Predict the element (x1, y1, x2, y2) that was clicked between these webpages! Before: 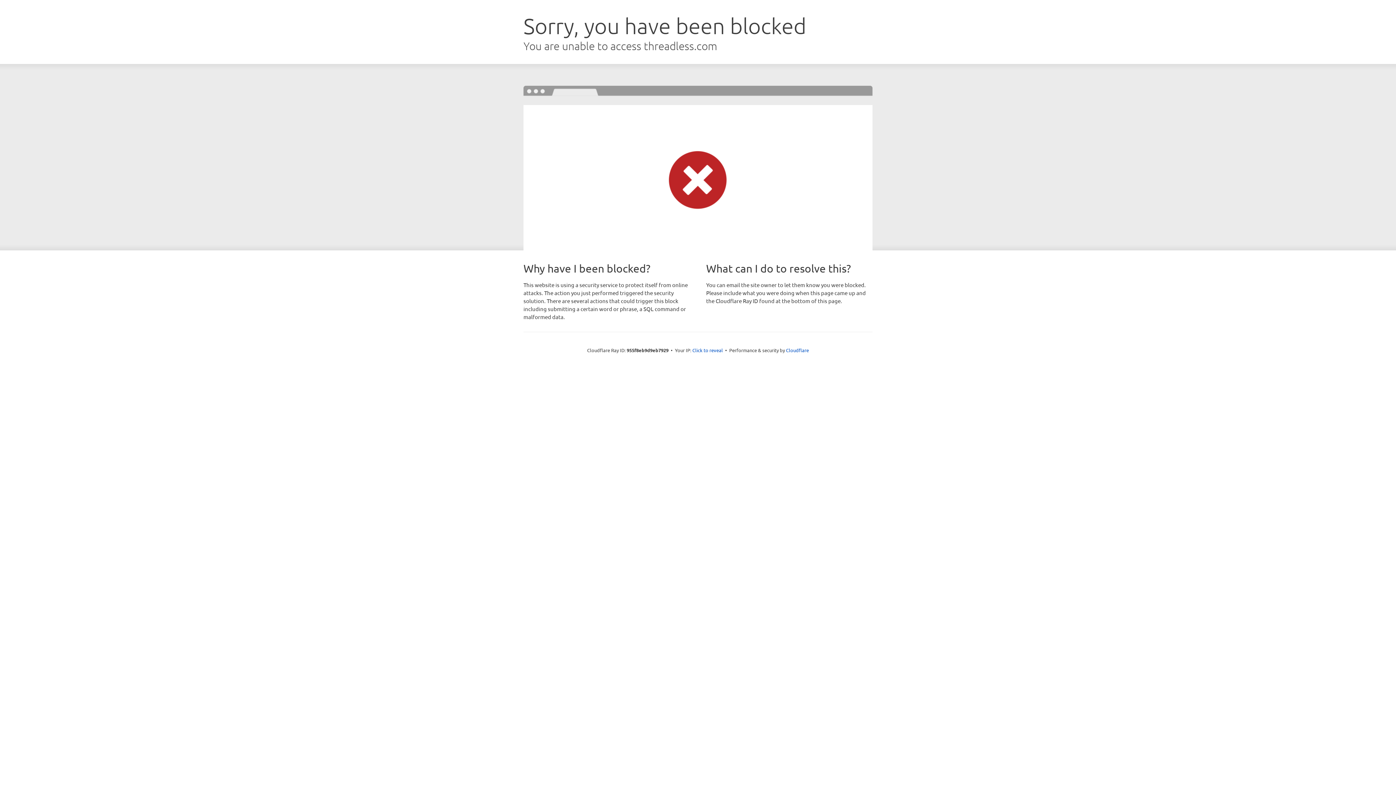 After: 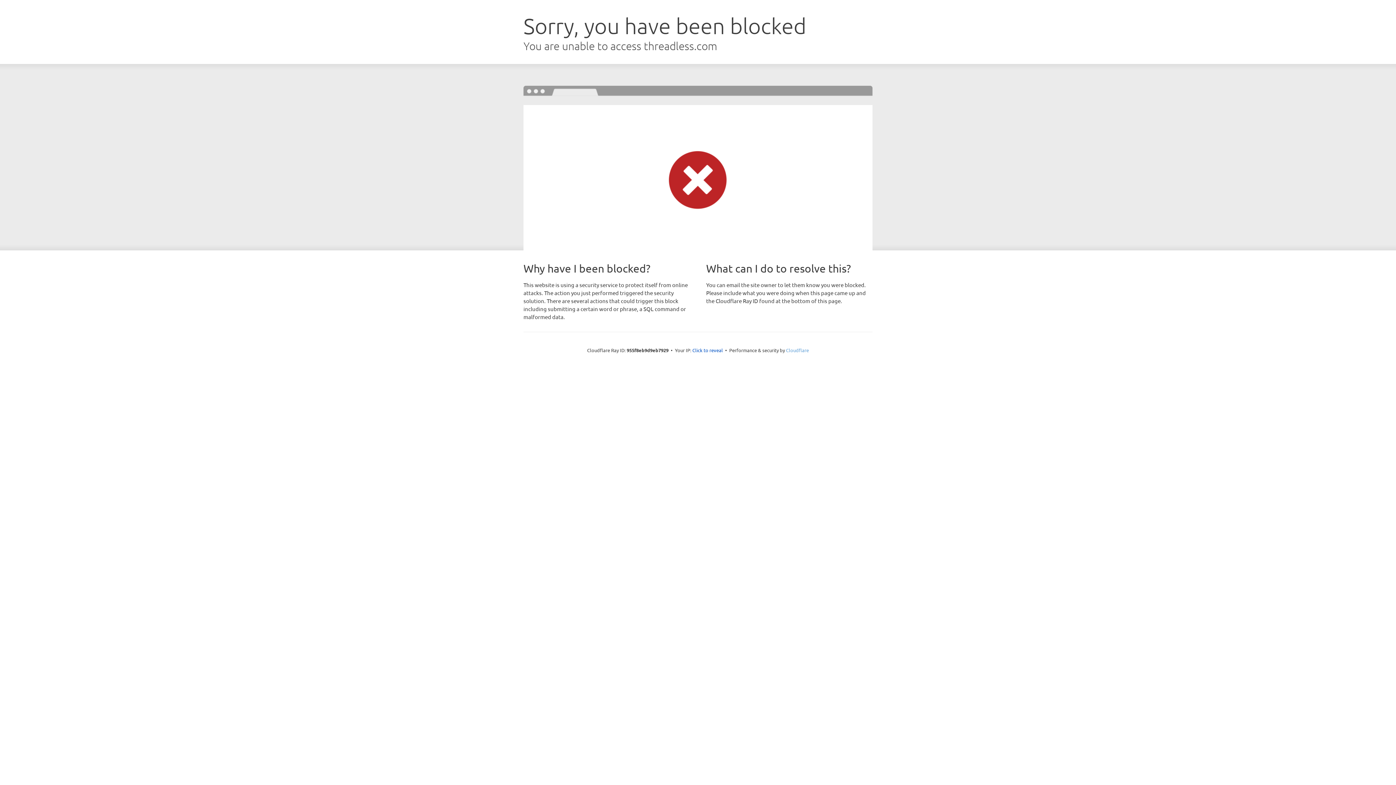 Action: label: Cloudflare bbox: (786, 347, 809, 353)